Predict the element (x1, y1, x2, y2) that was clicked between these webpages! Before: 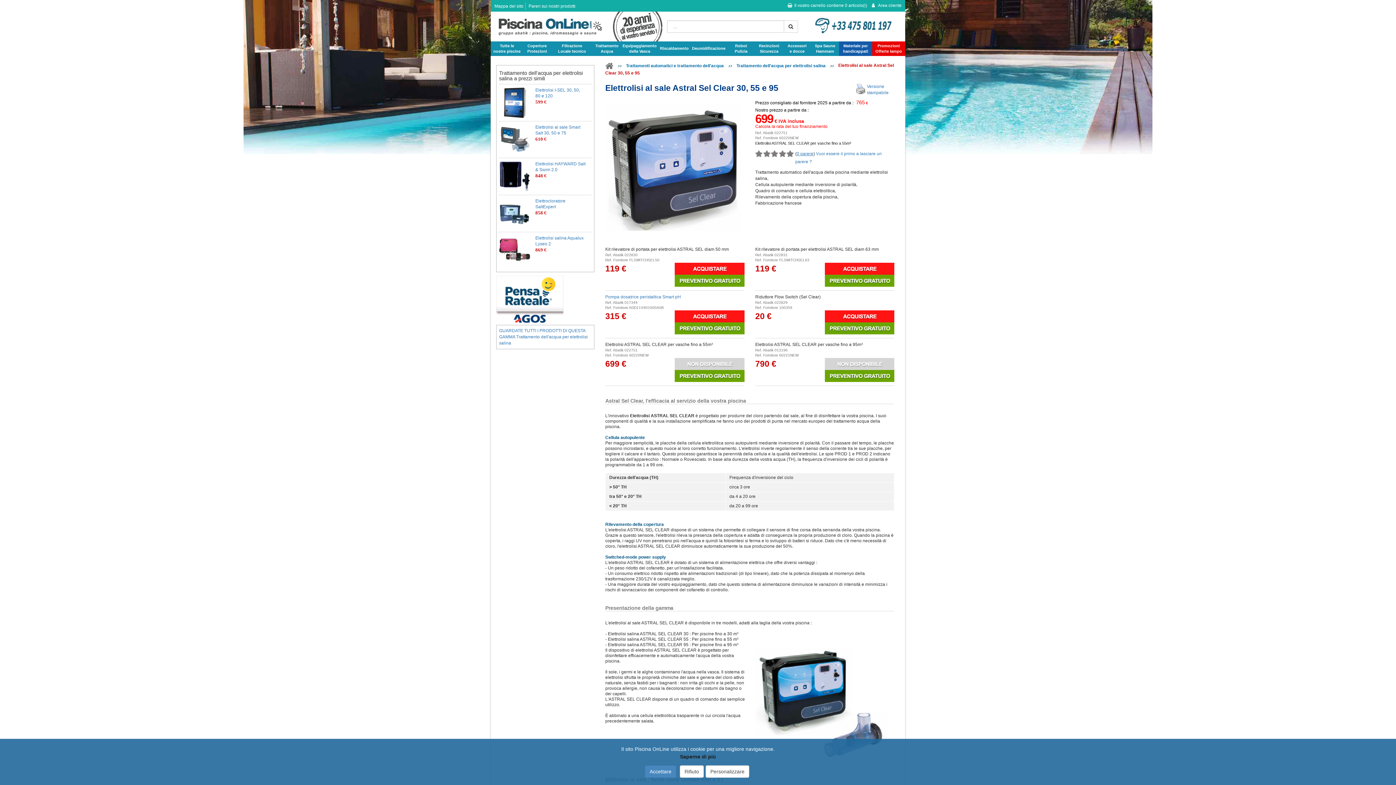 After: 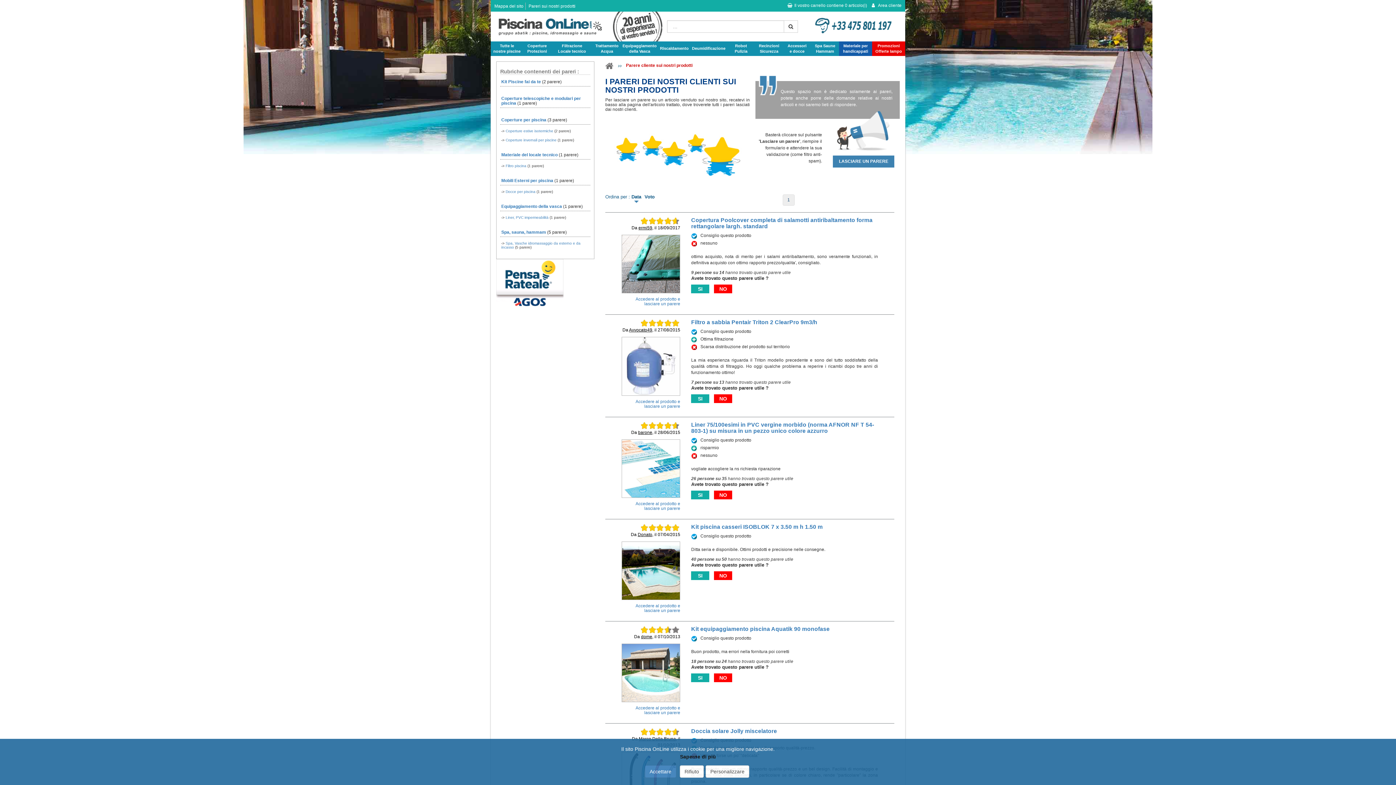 Action: label: Pareri sui nostri prodotti bbox: (528, 3, 575, 8)